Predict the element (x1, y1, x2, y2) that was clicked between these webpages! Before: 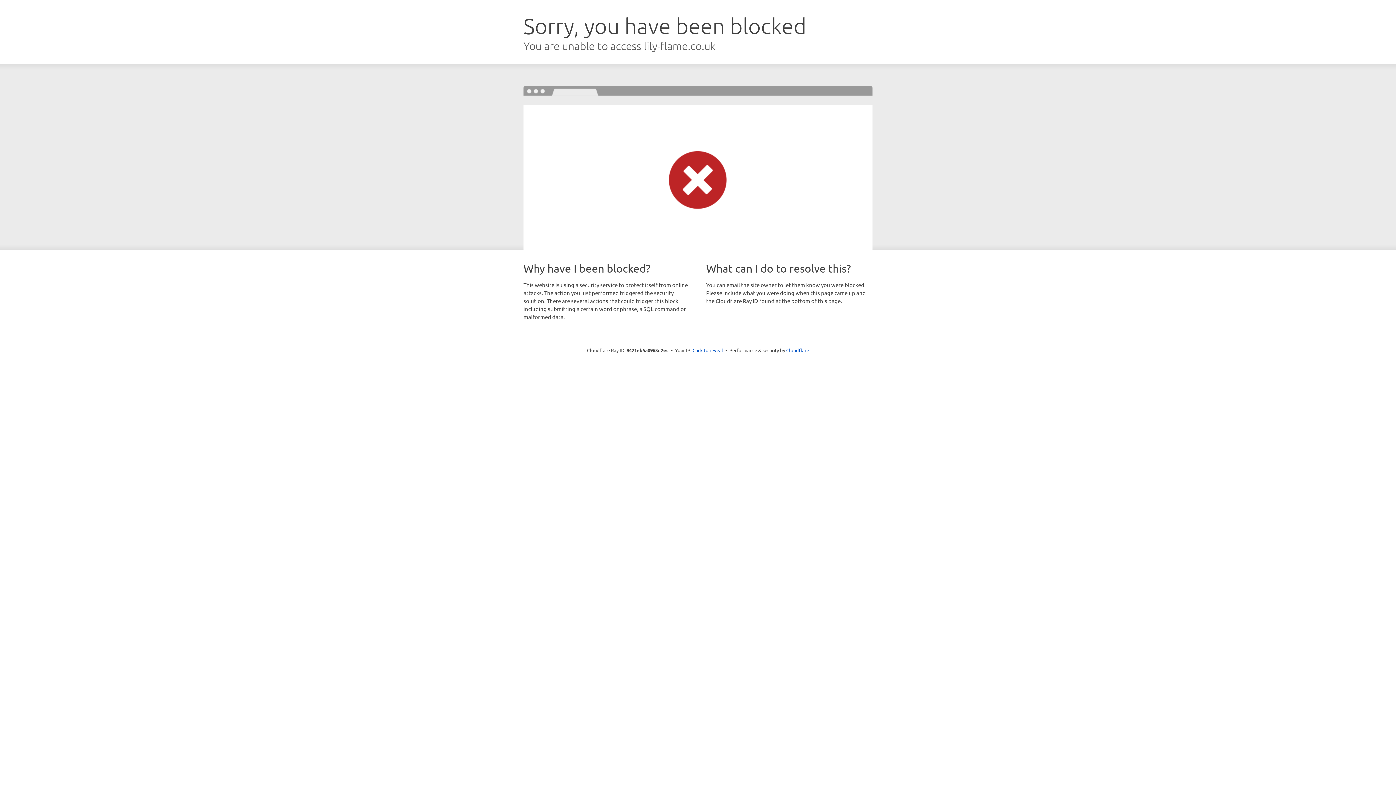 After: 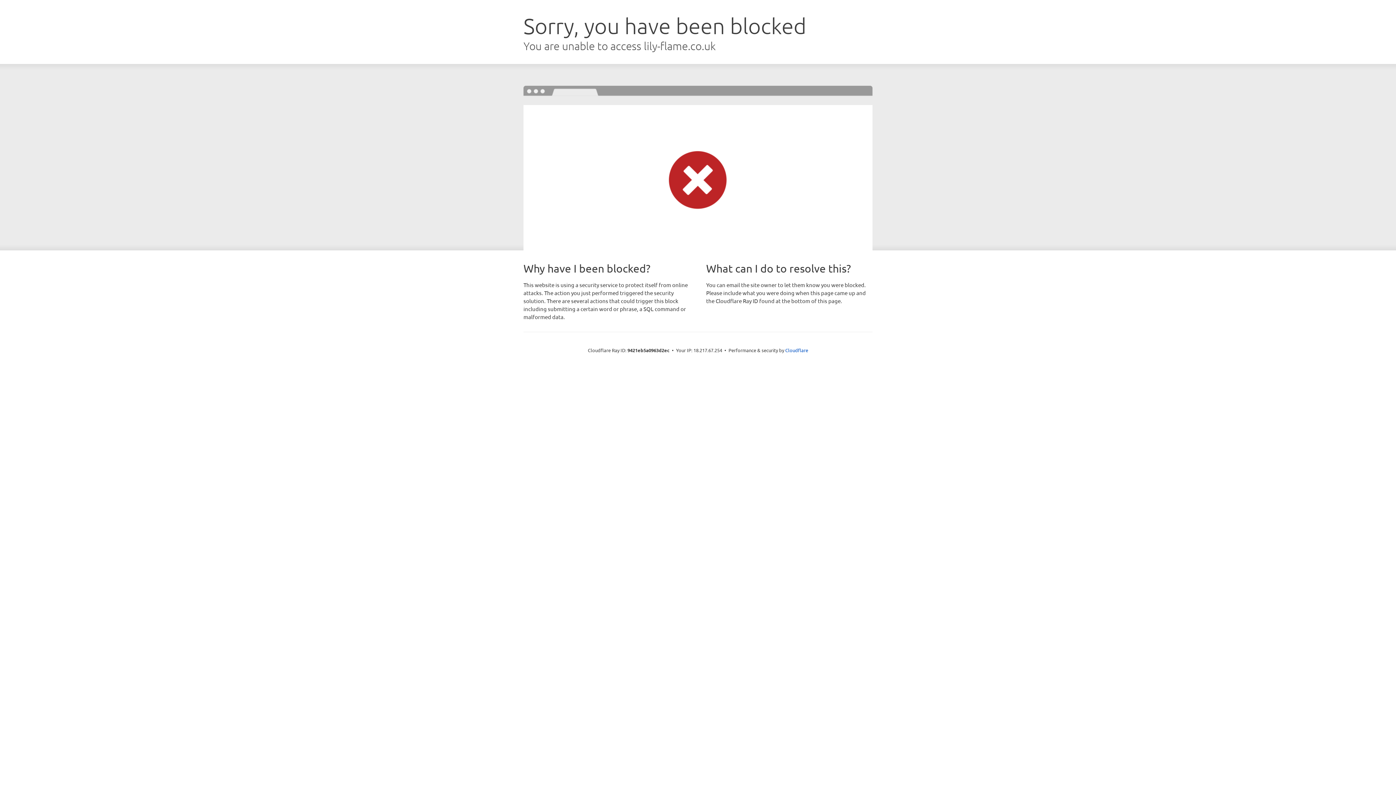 Action: label: Click to reveal bbox: (692, 346, 723, 353)